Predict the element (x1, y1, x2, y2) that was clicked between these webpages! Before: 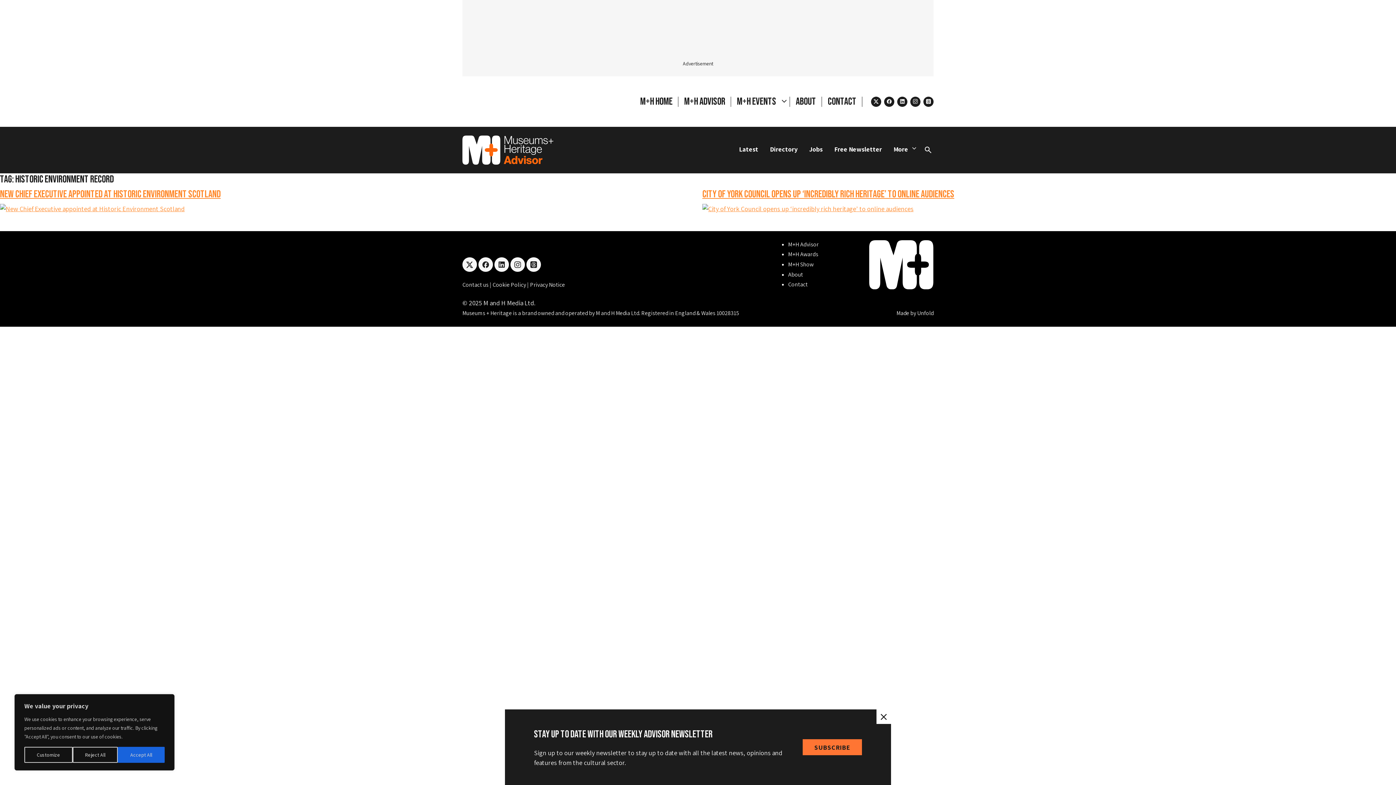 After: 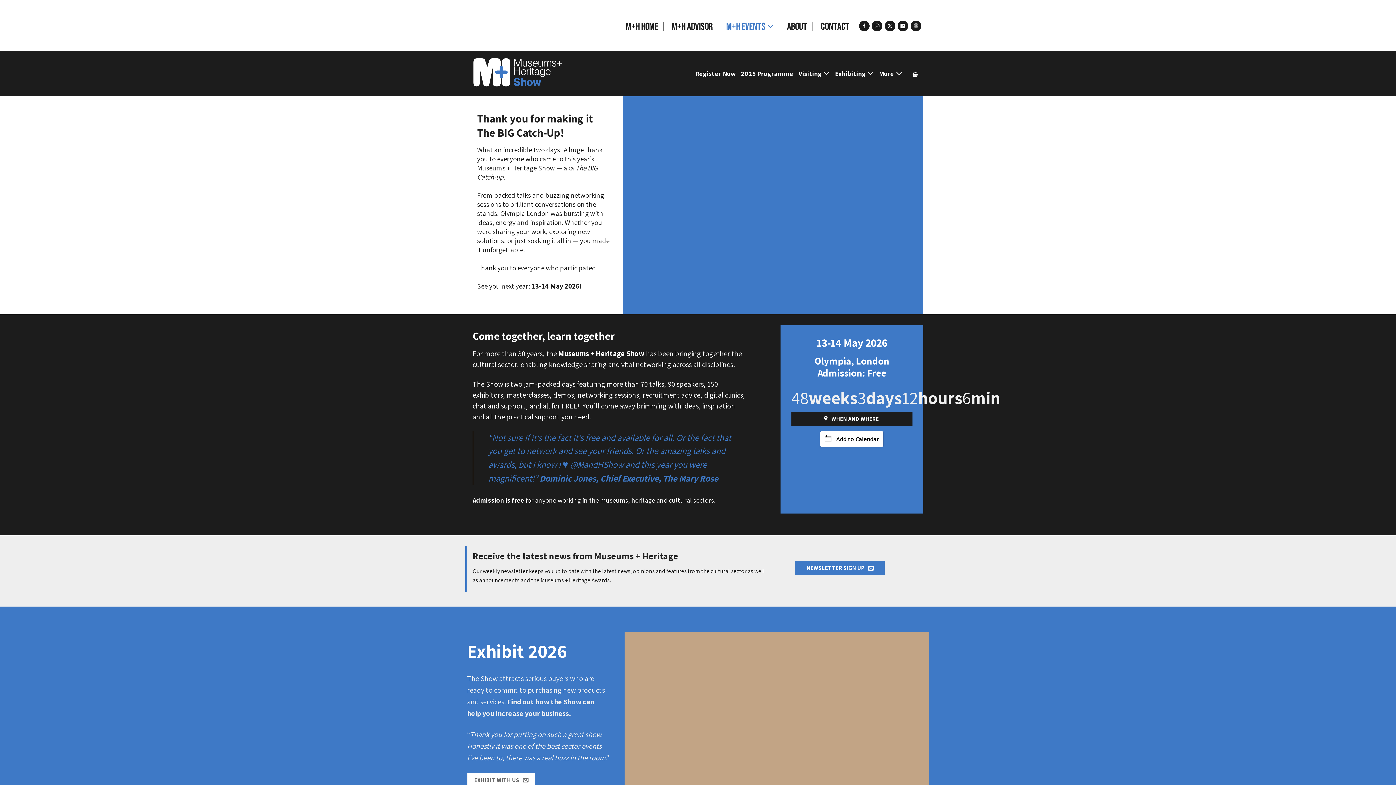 Action: label: M+H Show bbox: (788, 260, 818, 269)